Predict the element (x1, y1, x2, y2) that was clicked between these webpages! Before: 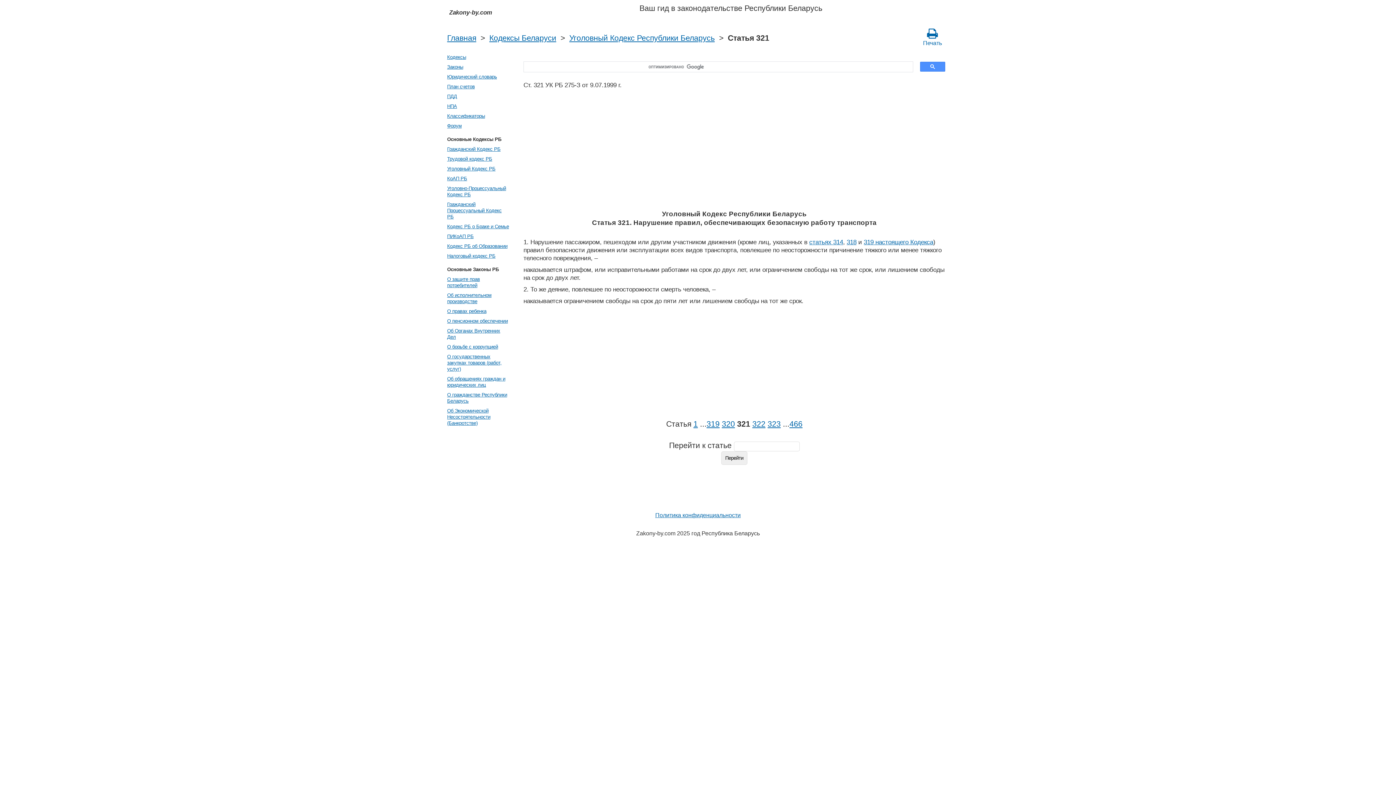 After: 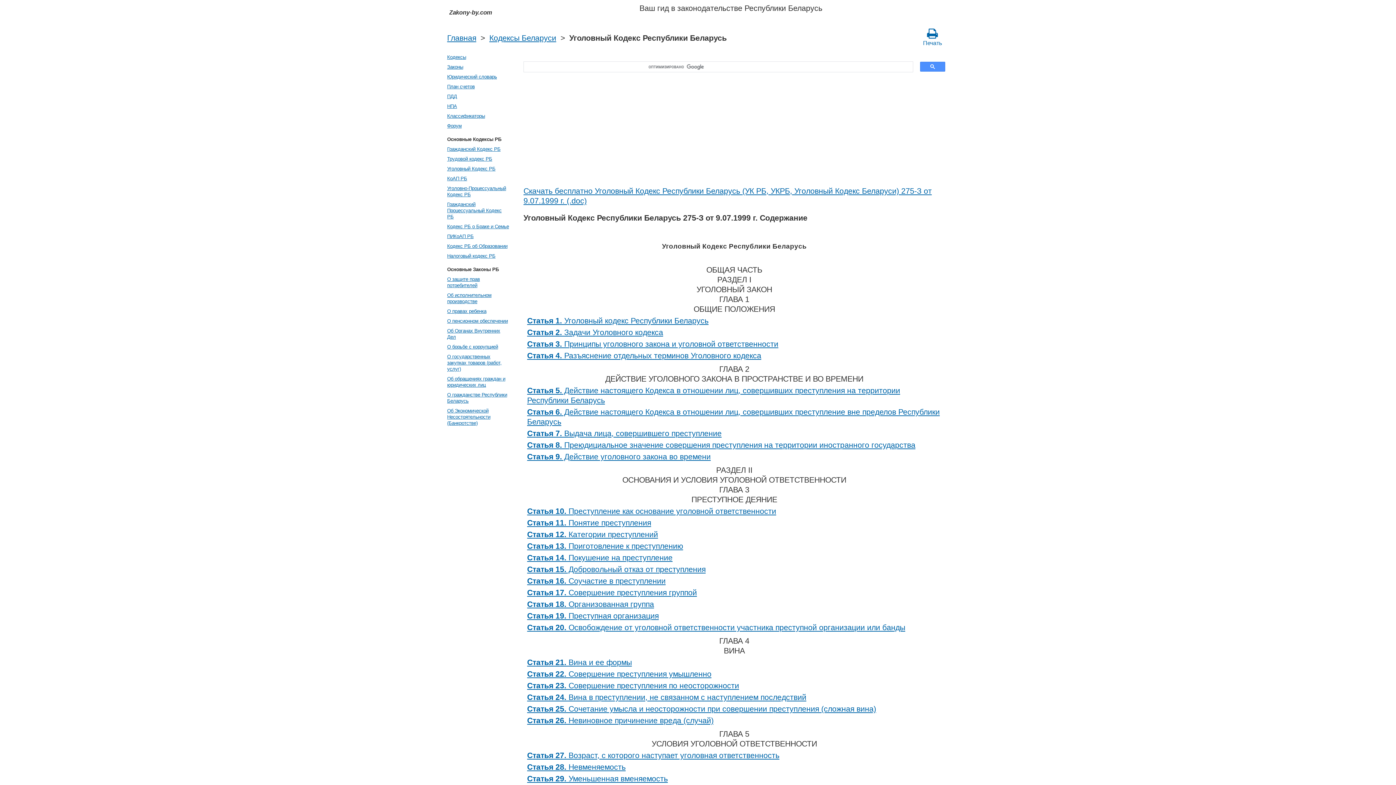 Action: label: Уголовный Кодекс Республики Беларусь bbox: (569, 33, 714, 42)